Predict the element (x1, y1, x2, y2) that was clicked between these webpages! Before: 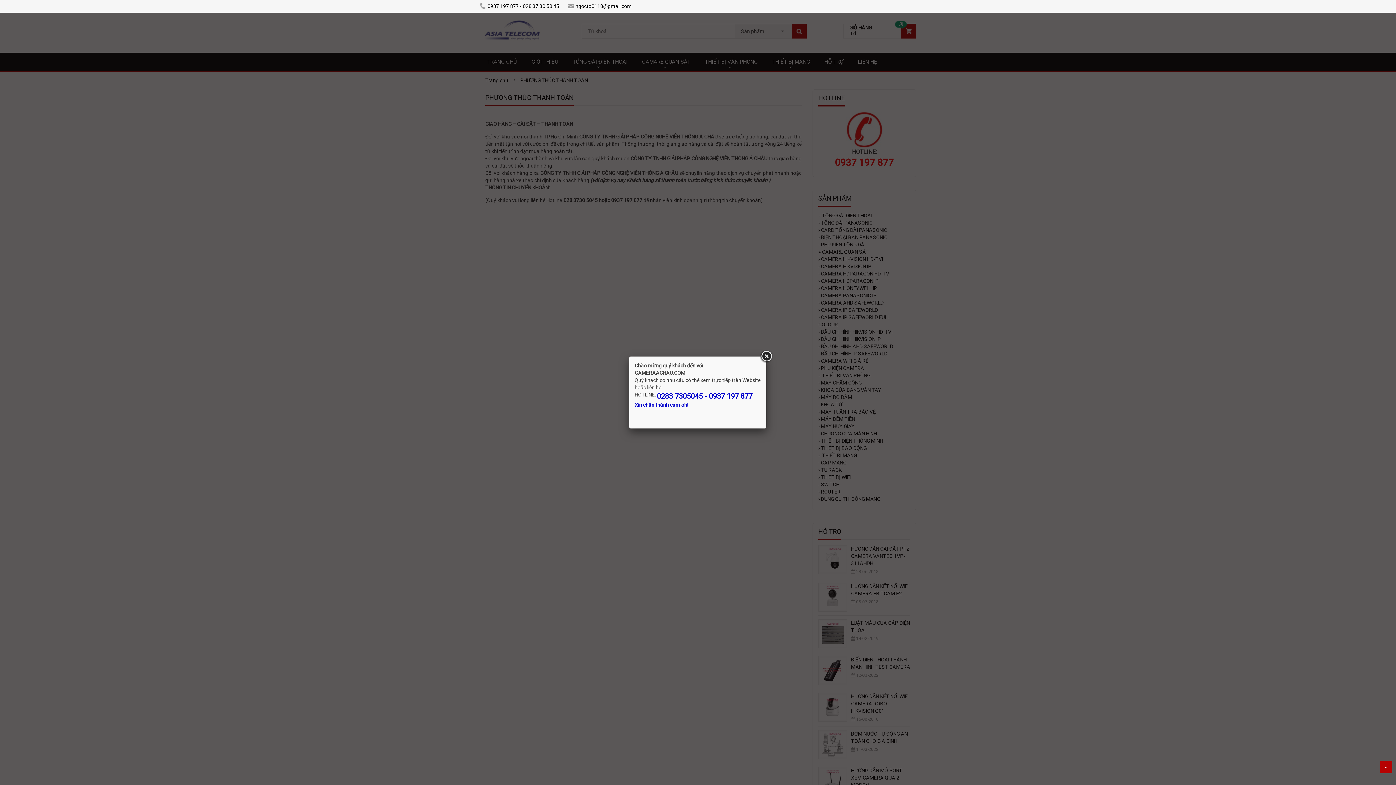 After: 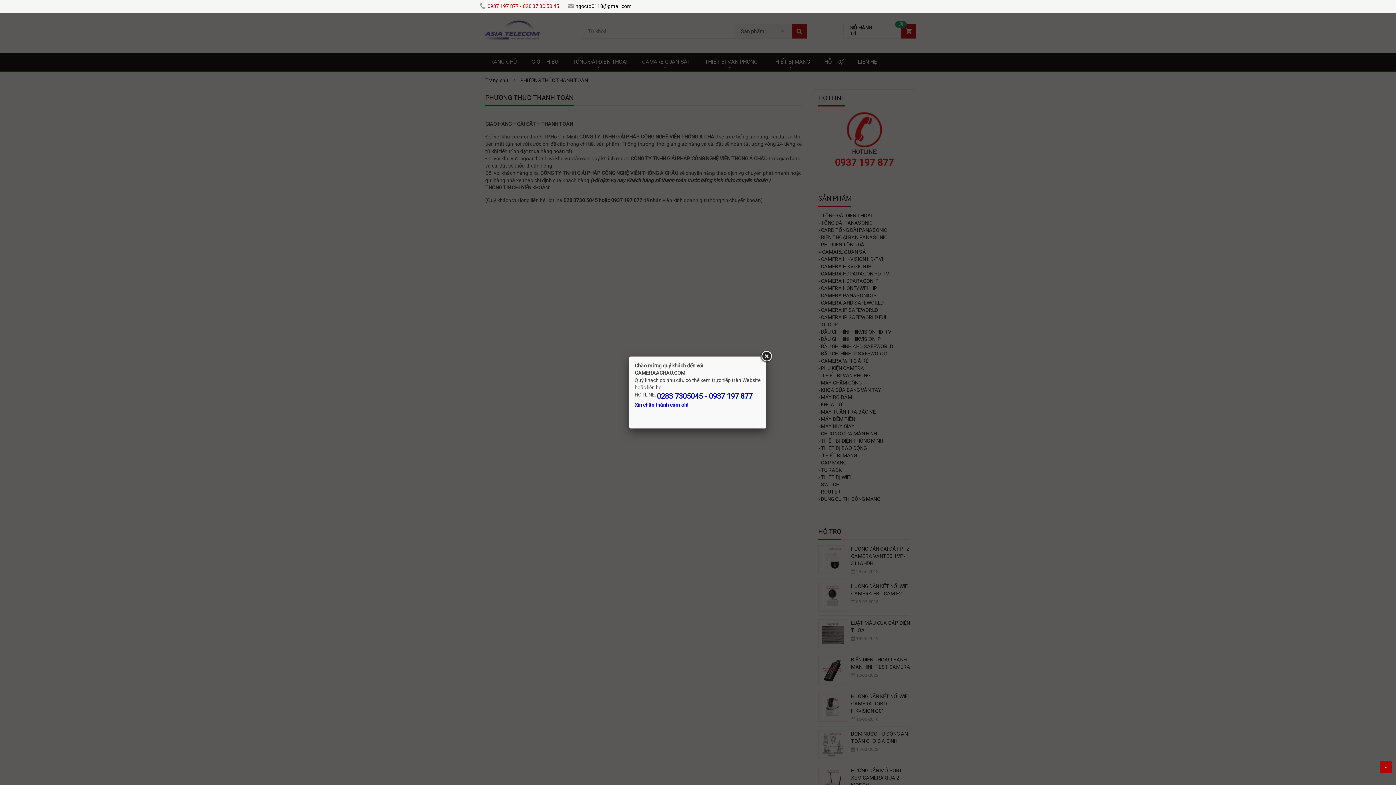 Action: label: 0937 197 877 - 028 37 30 50 45 bbox: (480, 3, 563, 9)